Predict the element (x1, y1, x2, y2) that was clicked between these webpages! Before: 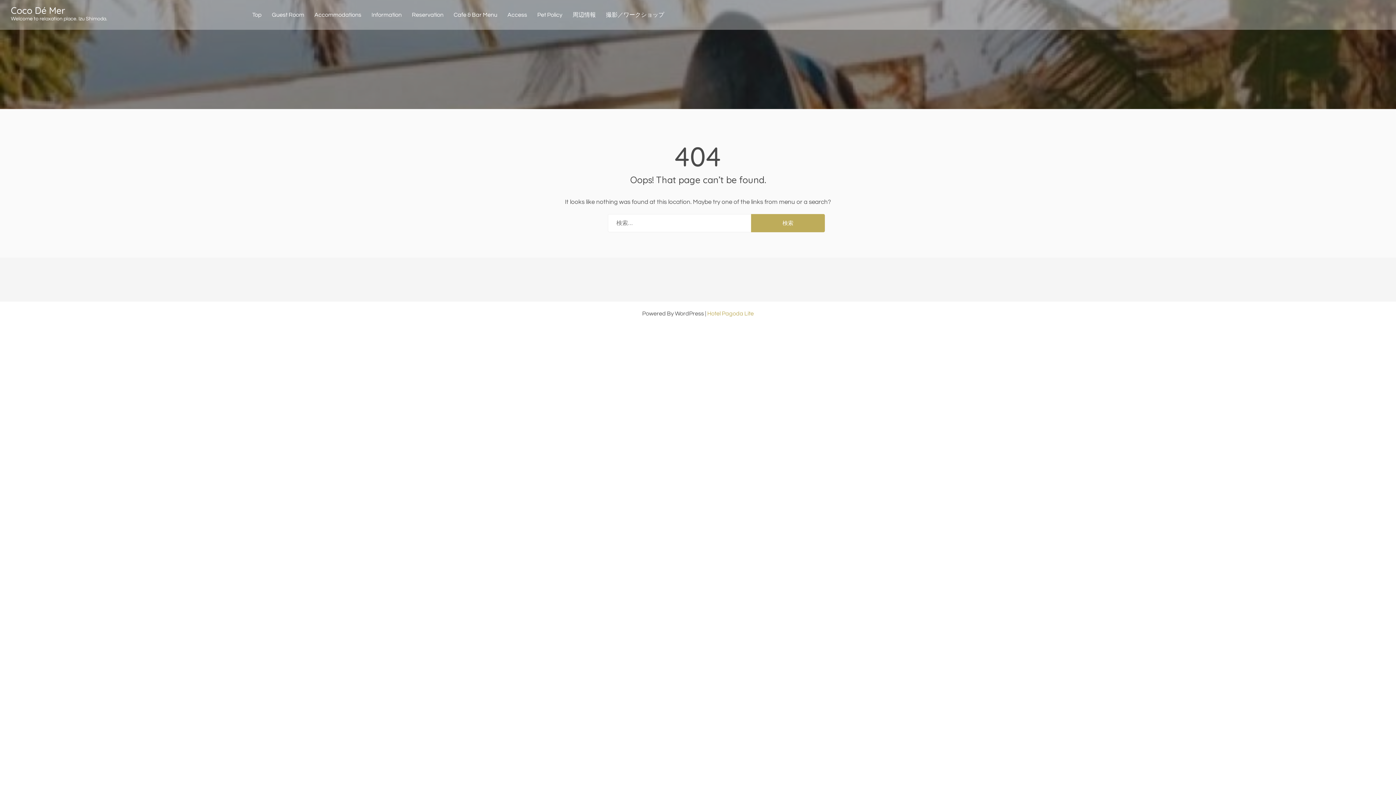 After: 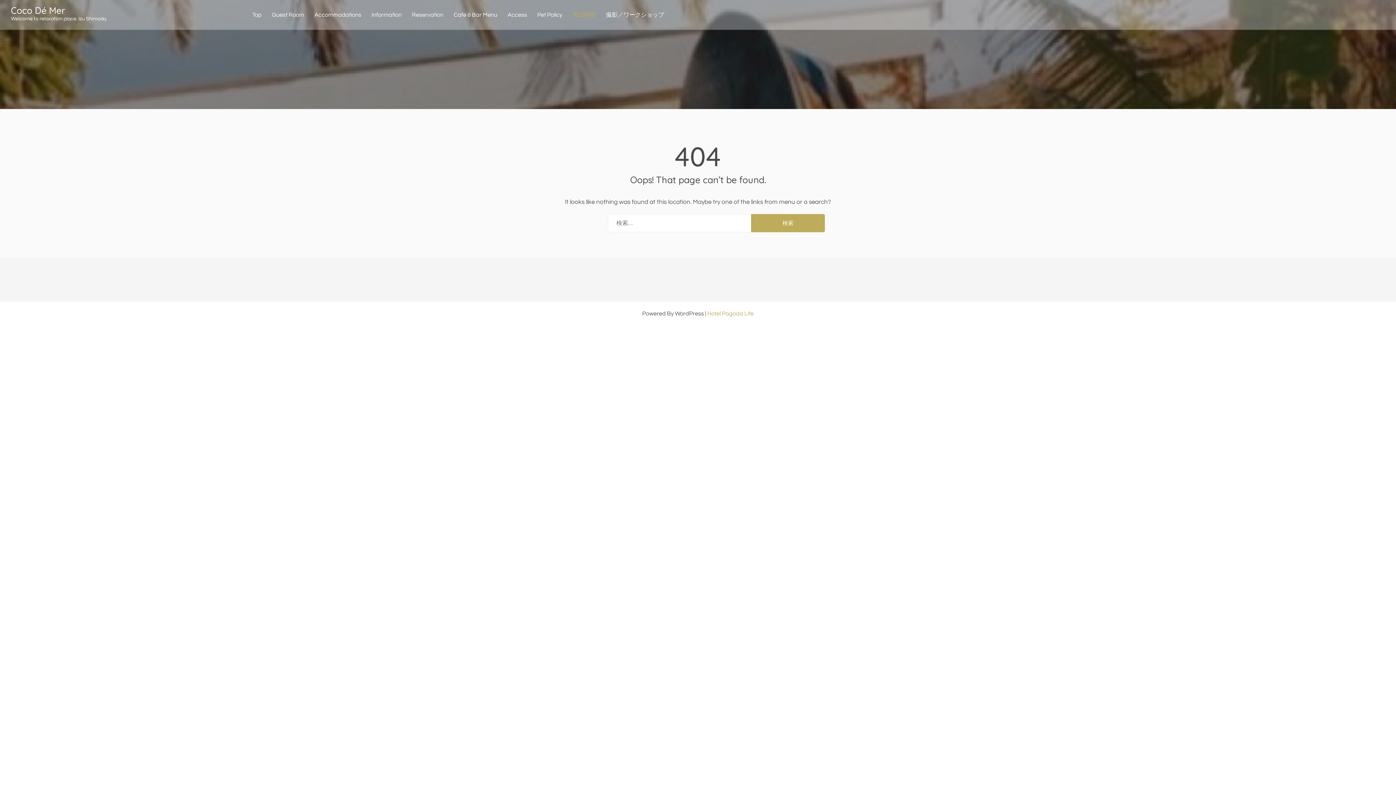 Action: label: 周辺情報 bbox: (567, 0, 601, 29)